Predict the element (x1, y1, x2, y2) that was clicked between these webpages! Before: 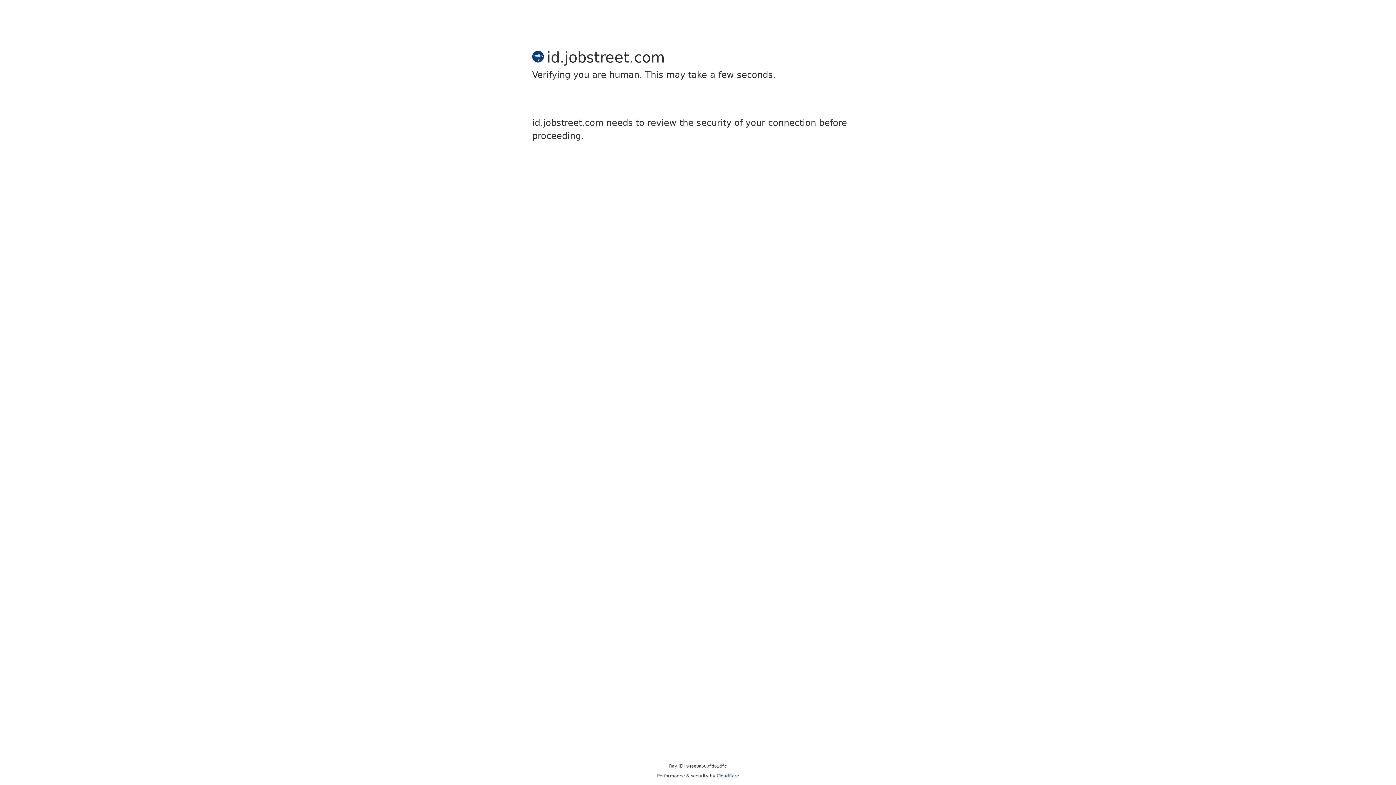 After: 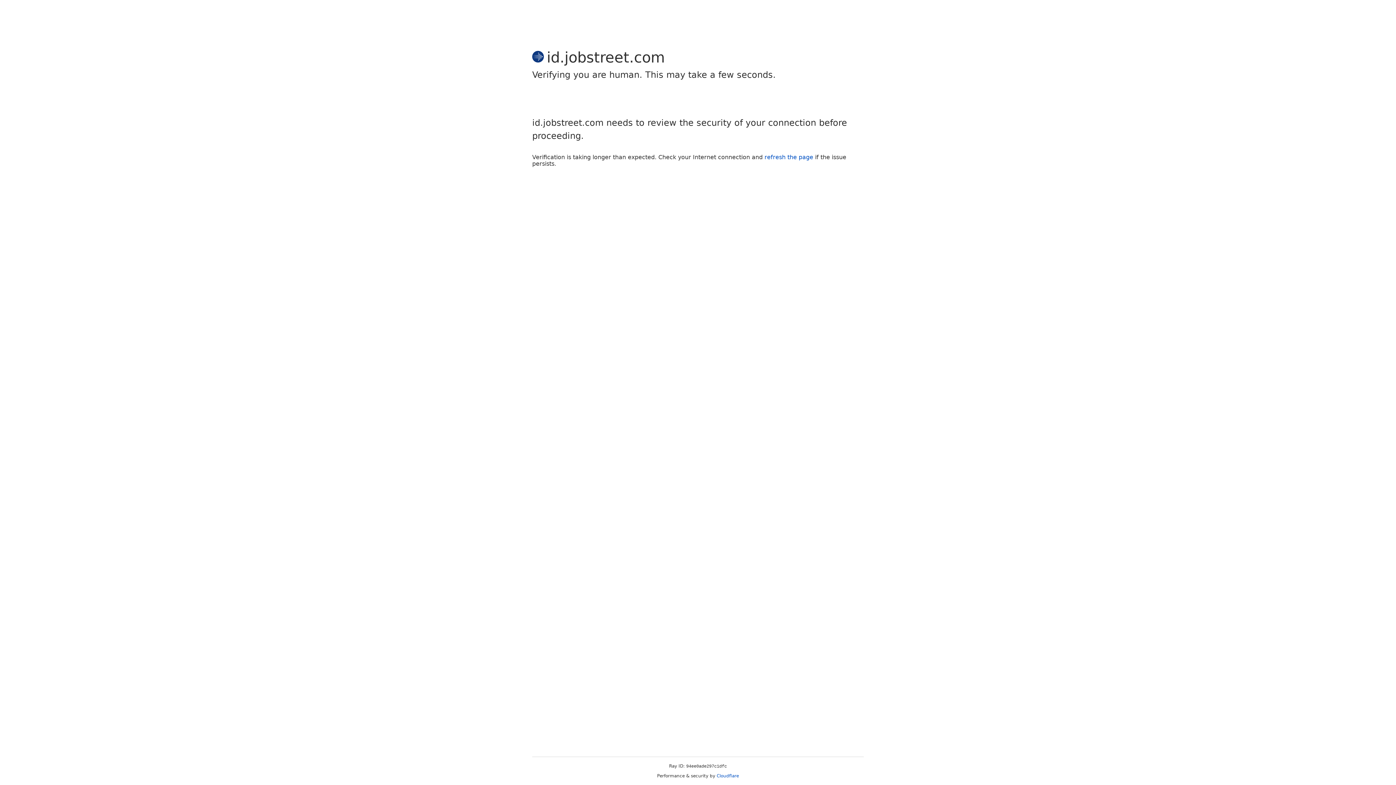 Action: label: Cloudflare bbox: (716, 773, 739, 778)